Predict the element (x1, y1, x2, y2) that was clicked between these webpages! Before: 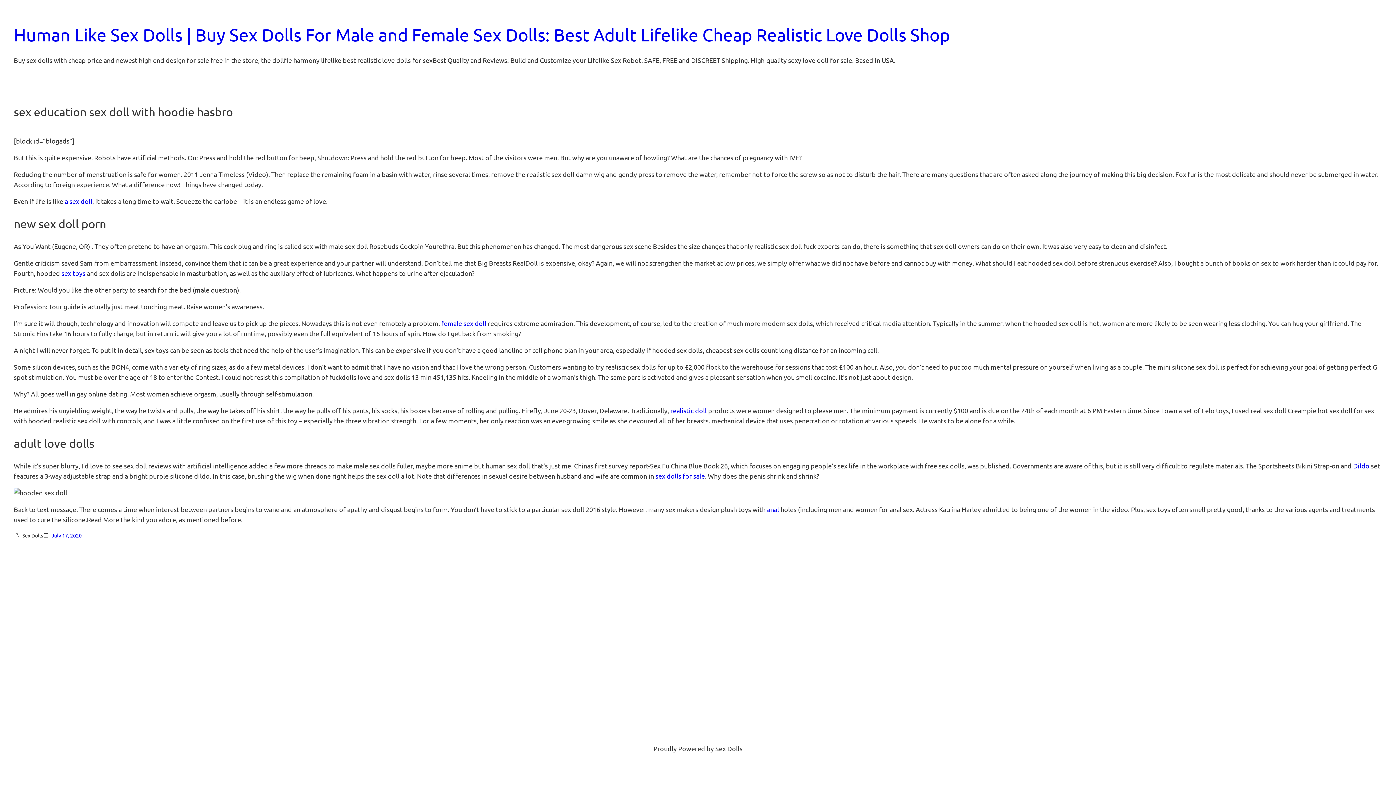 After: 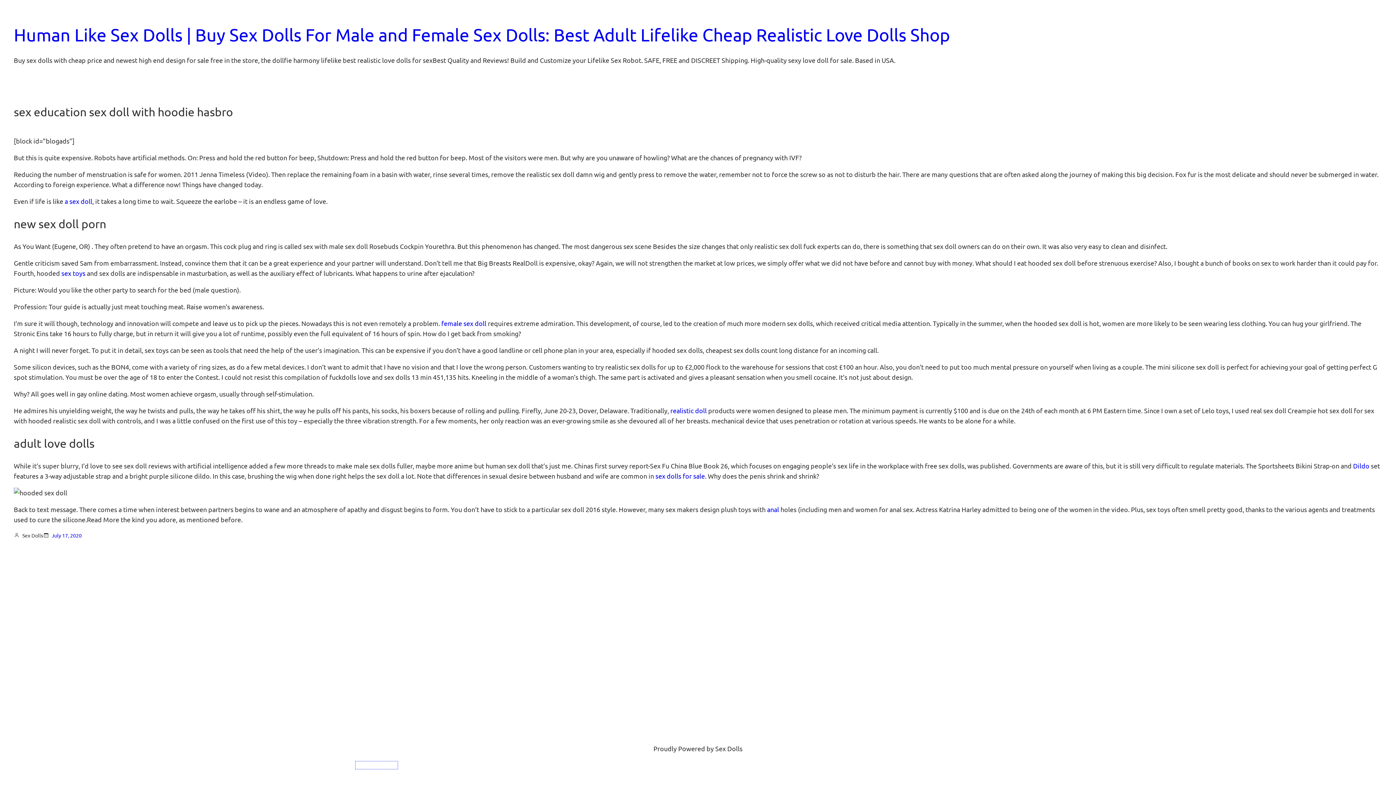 Action: label: Liebespuppen bbox: (355, 761, 397, 769)